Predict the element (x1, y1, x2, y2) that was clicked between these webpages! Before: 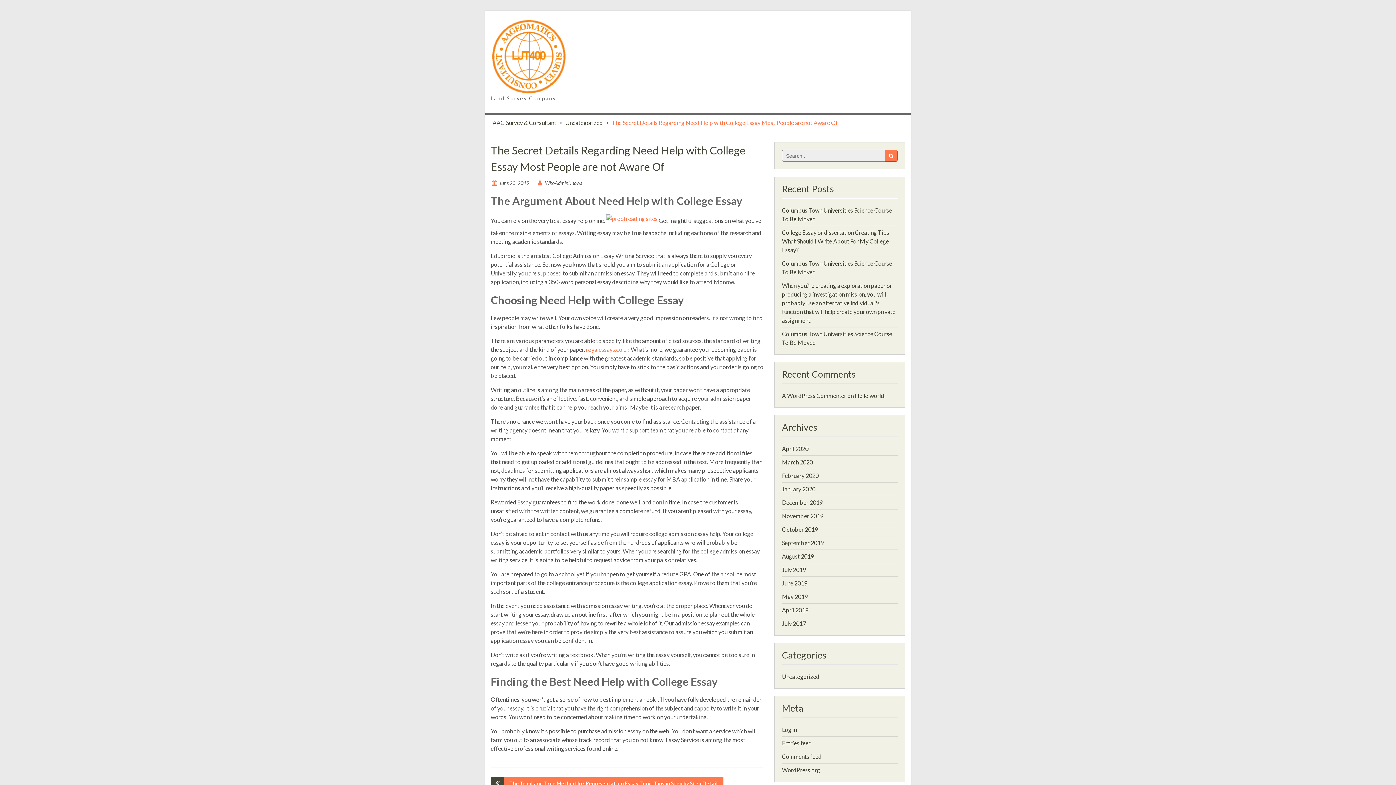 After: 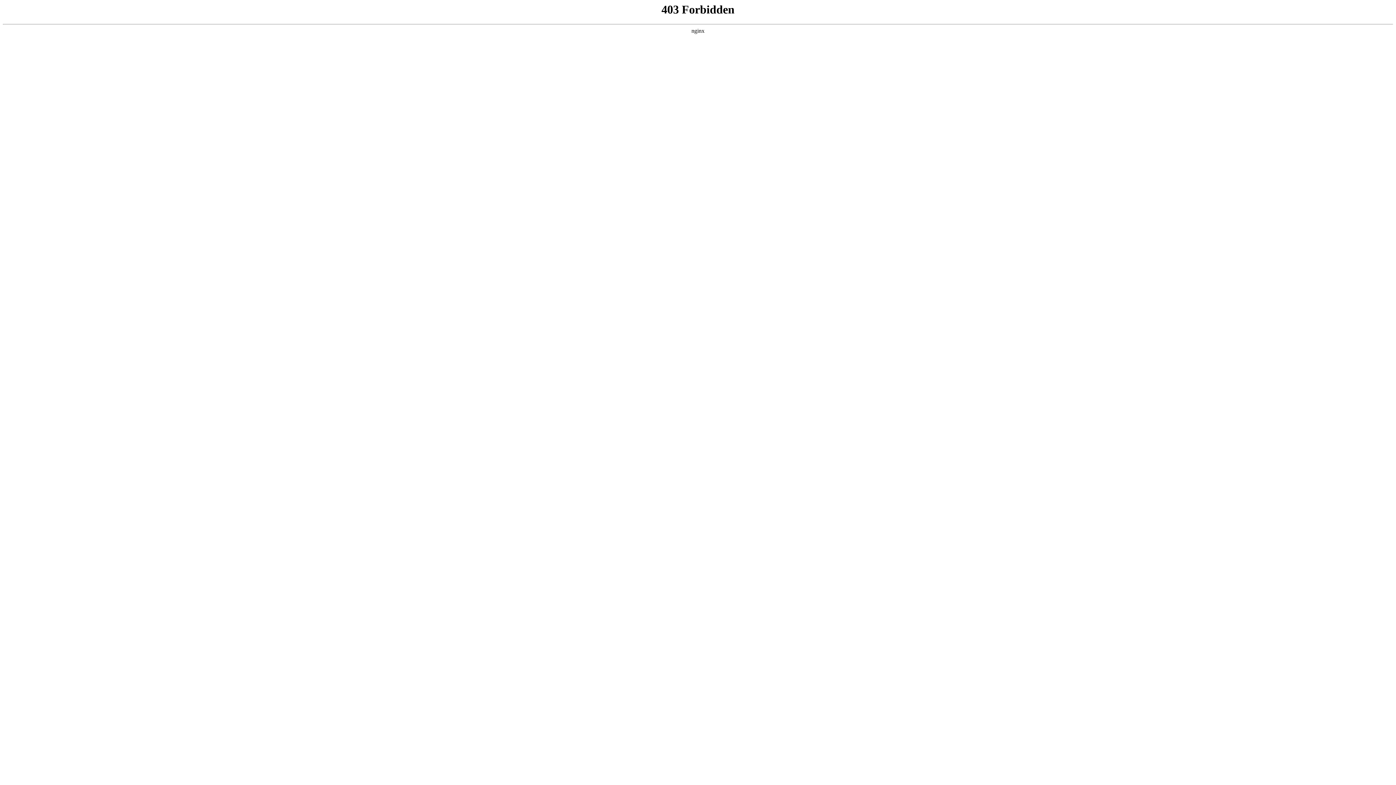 Action: label: A WordPress Commenter bbox: (782, 392, 846, 399)